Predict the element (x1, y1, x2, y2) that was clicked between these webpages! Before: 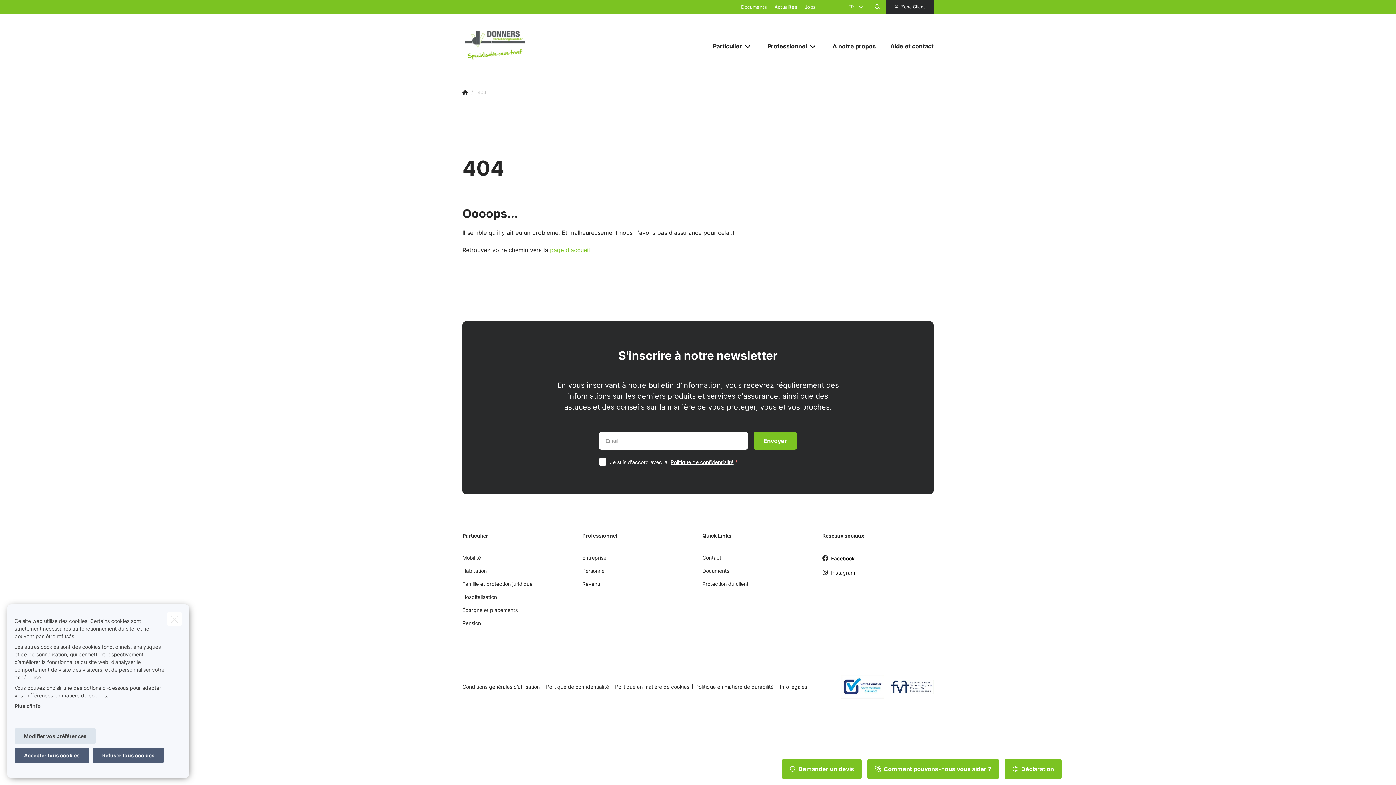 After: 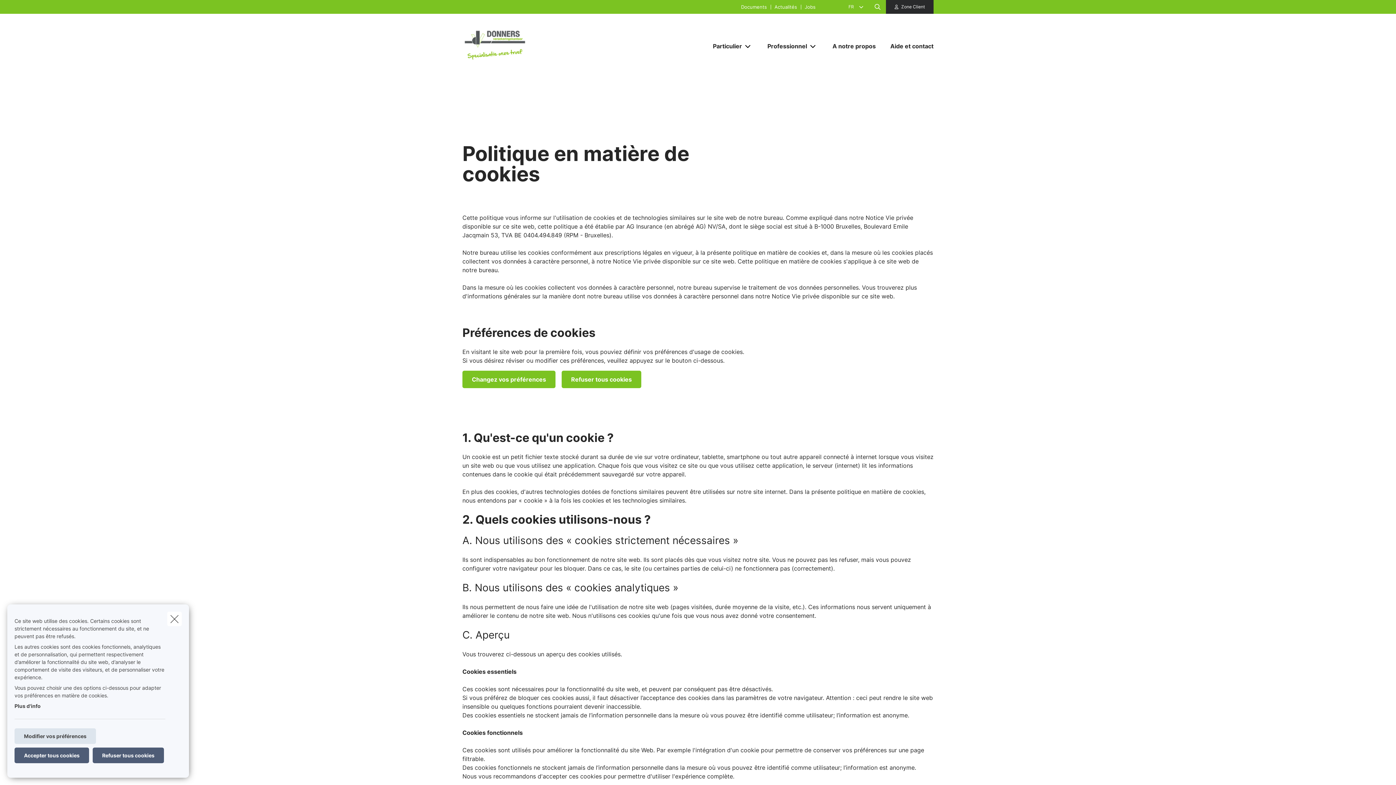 Action: bbox: (14, 703, 40, 709) label: Plus d'info